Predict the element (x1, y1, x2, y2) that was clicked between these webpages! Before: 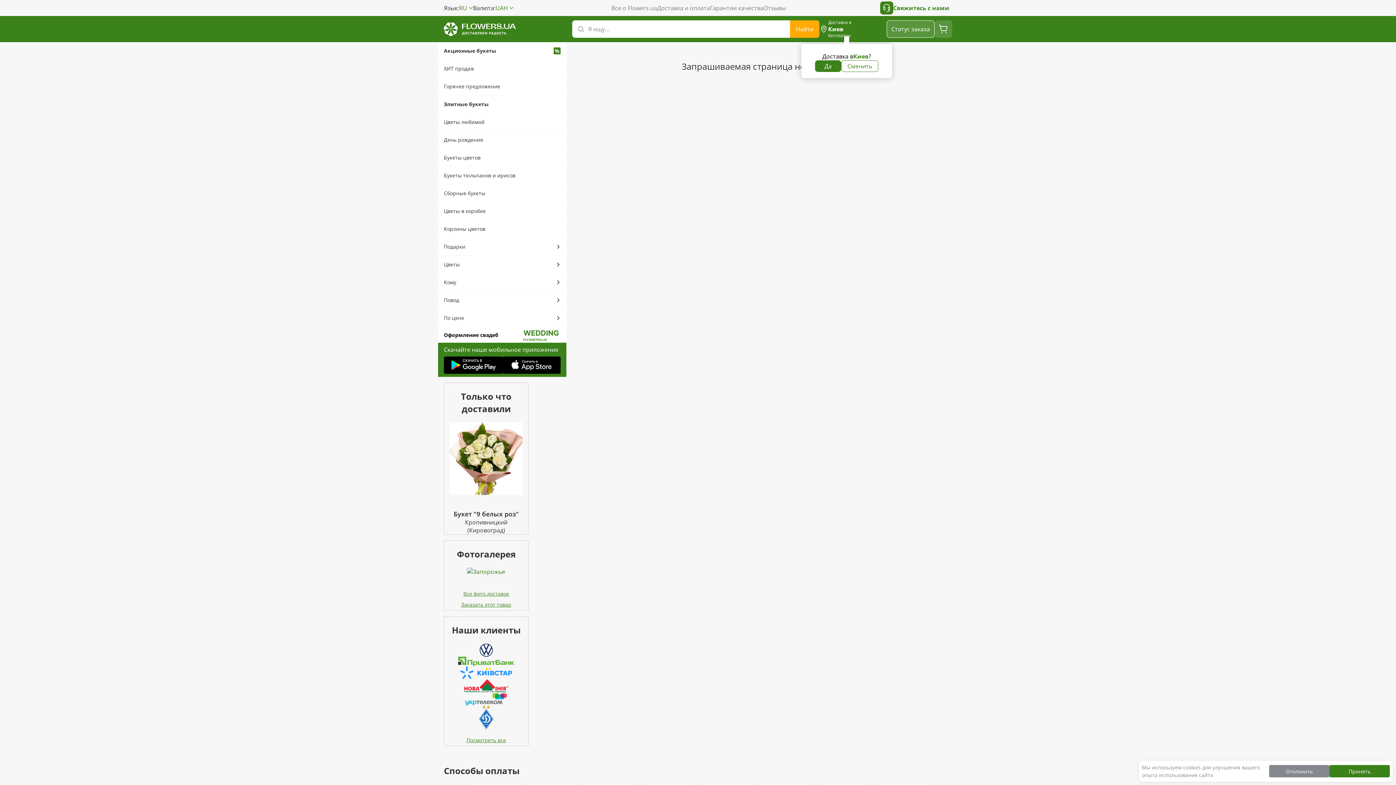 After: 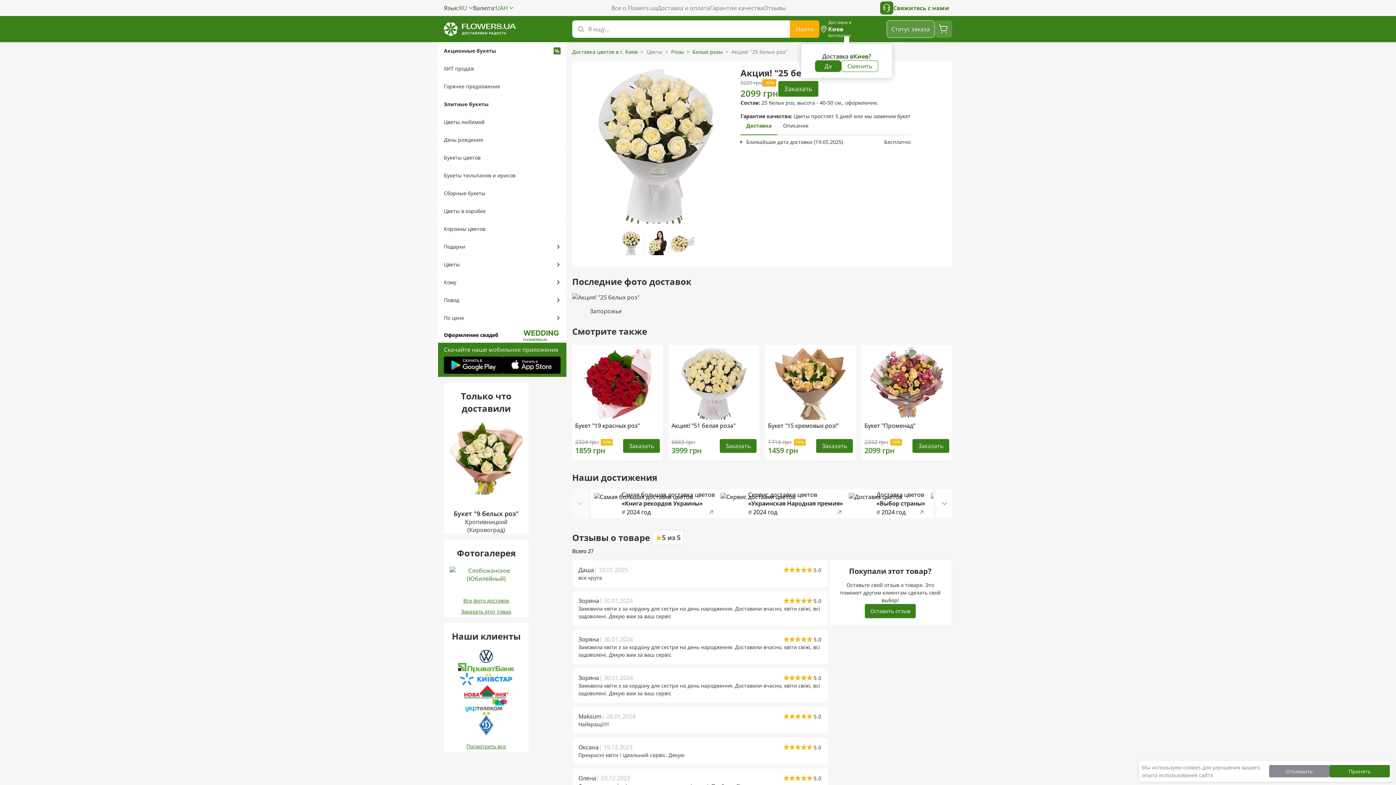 Action: bbox: (449, 599, 522, 610) label: link